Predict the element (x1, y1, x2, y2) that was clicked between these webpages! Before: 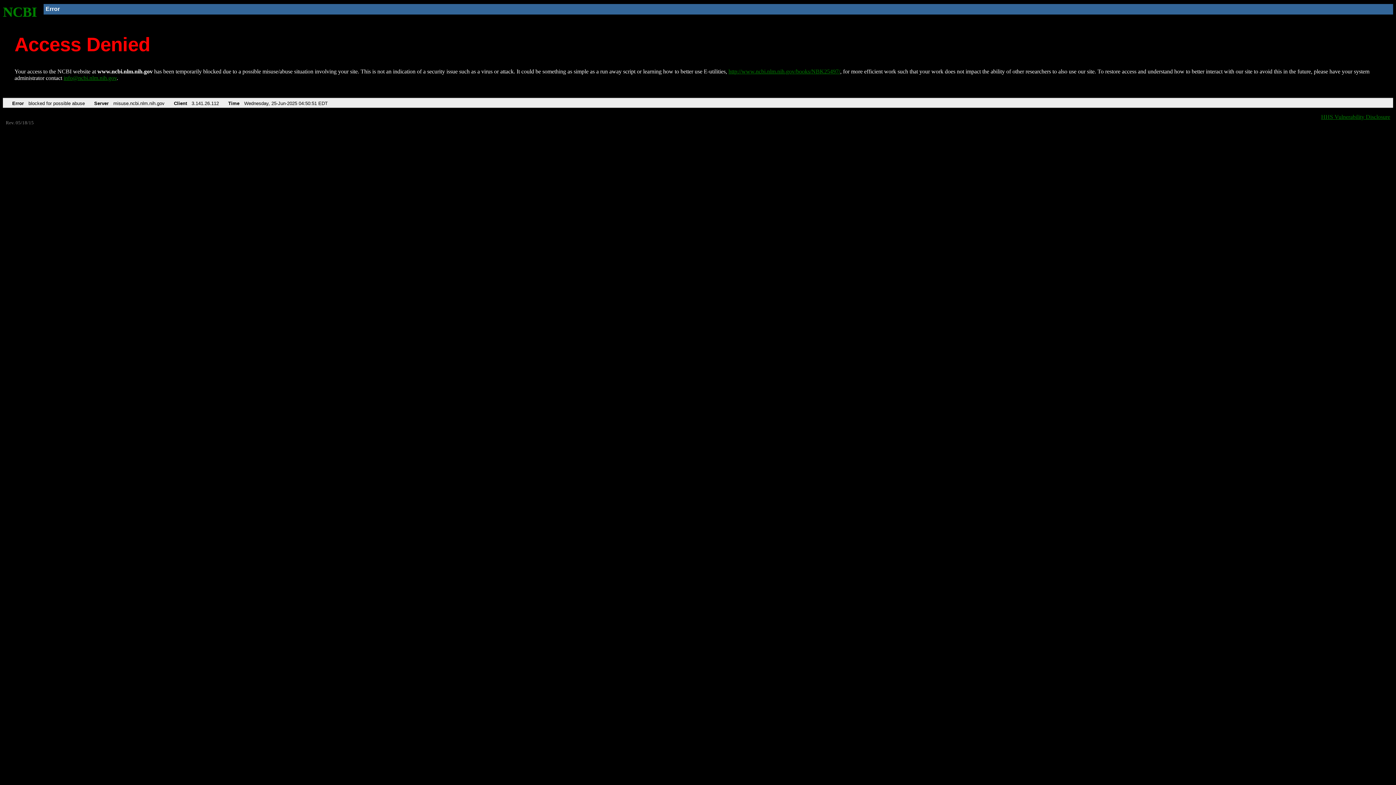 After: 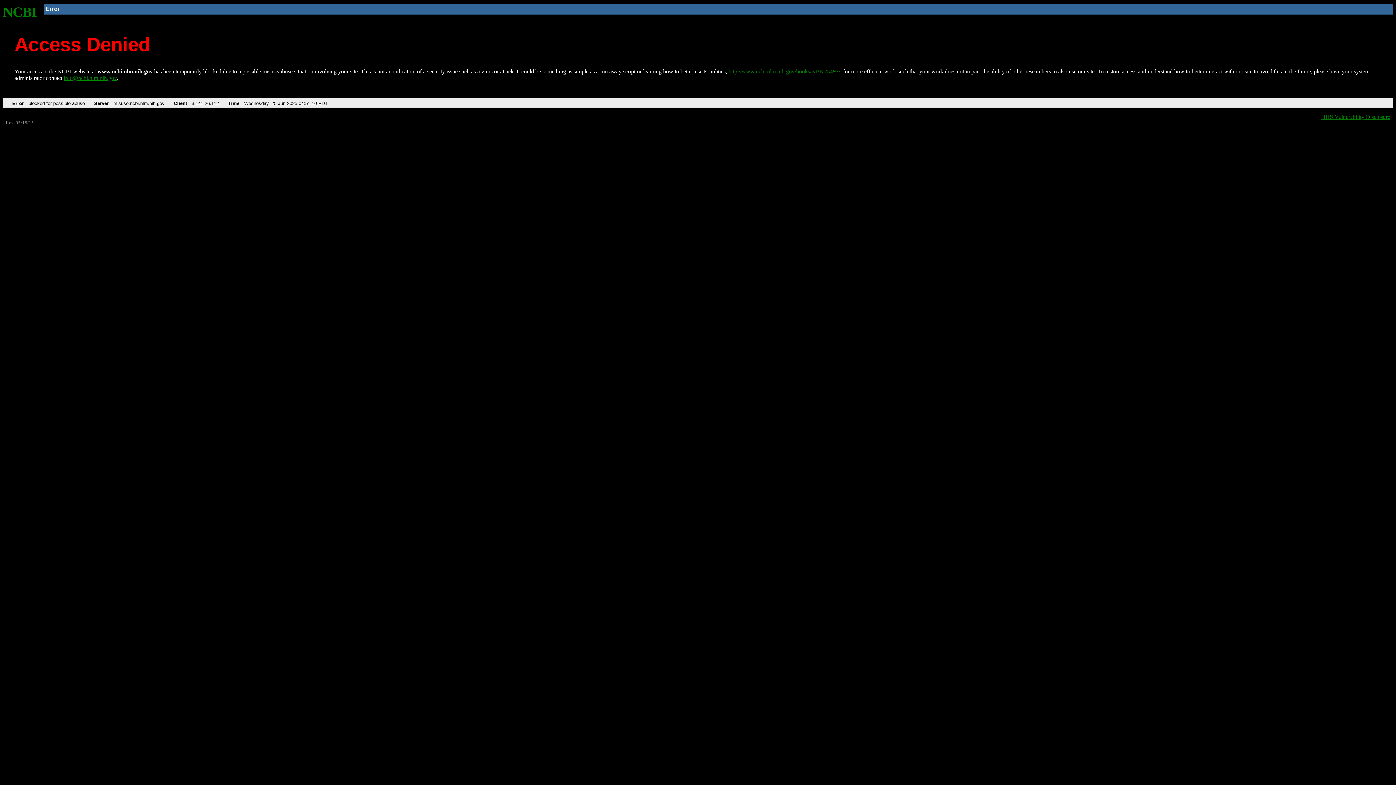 Action: bbox: (728, 68, 840, 74) label: http://www.ncbi.nlm.nih.gov/books/NBK25497/